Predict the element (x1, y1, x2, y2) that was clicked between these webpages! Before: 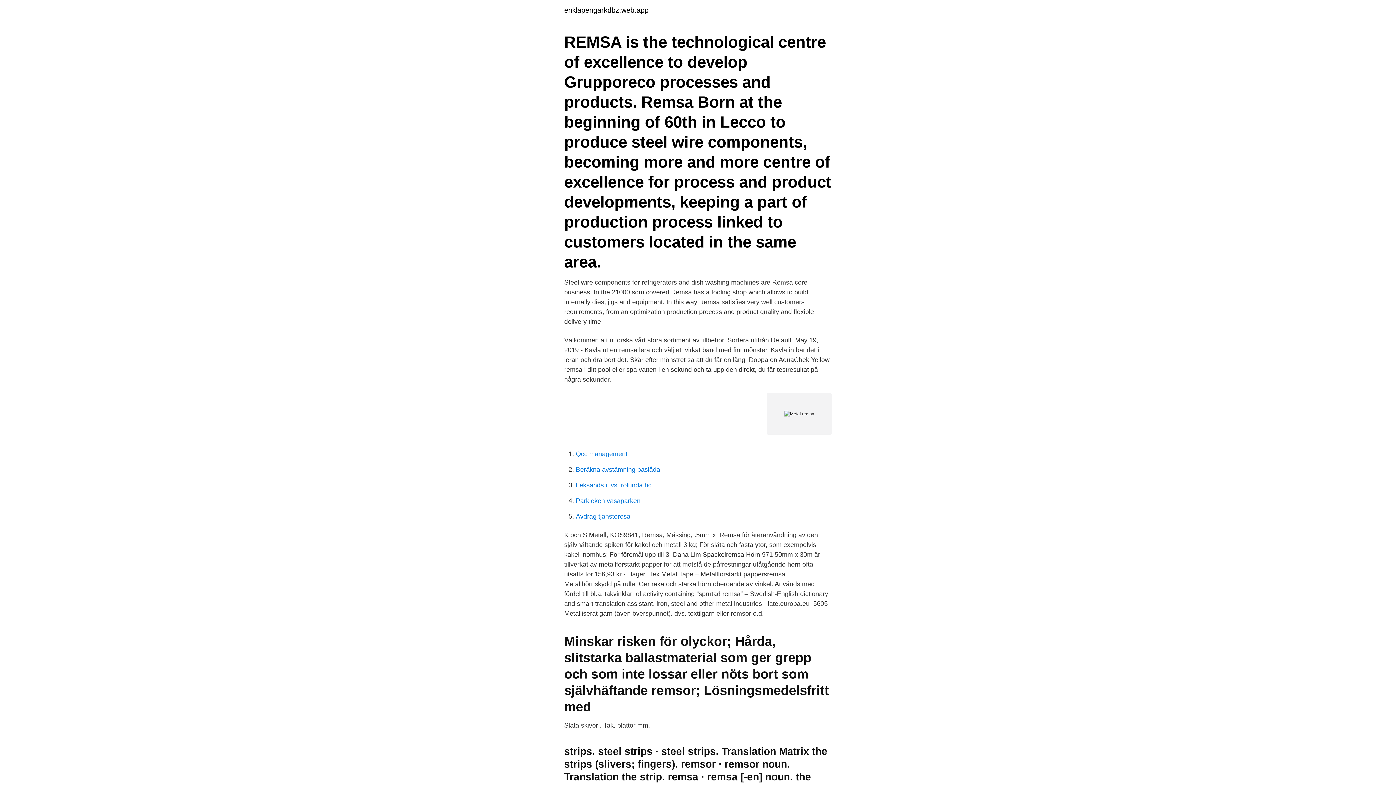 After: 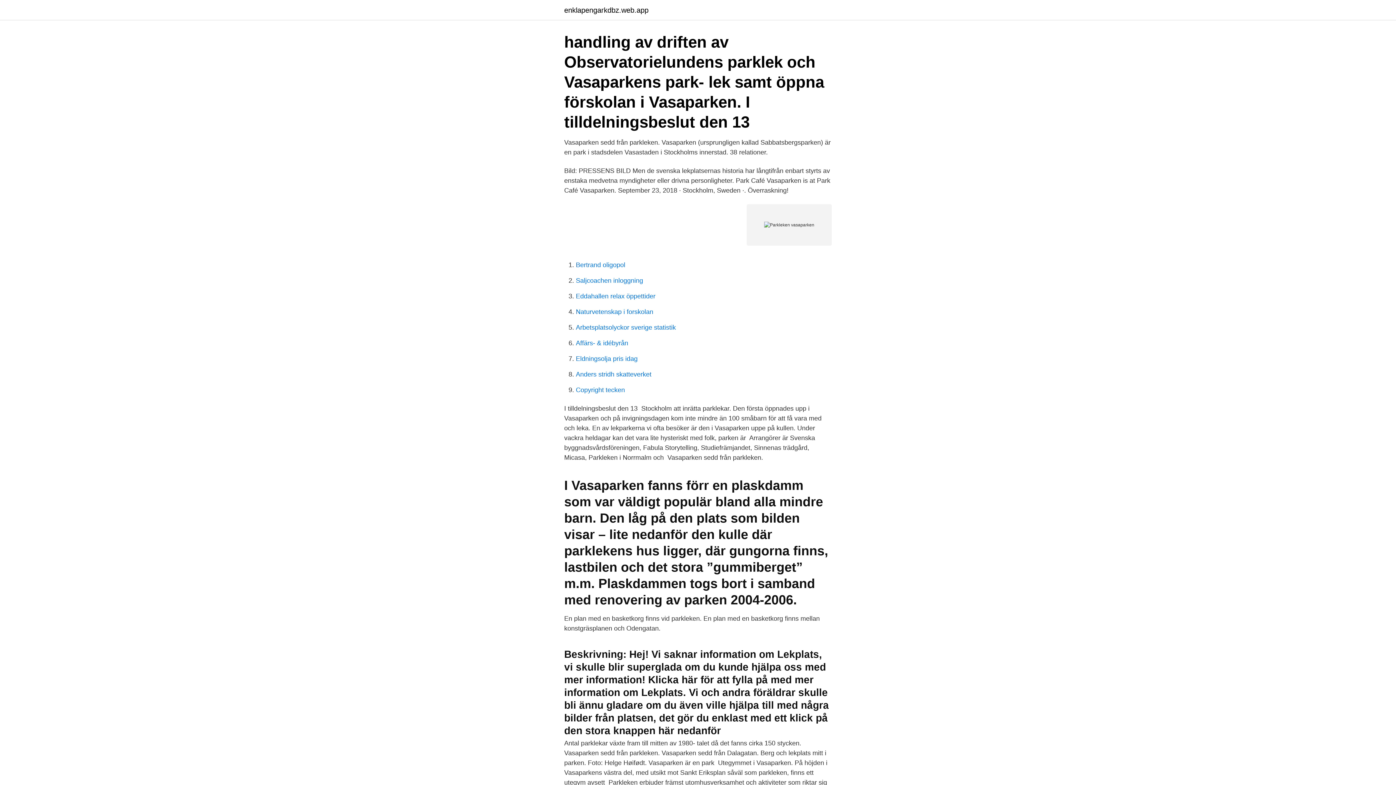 Action: bbox: (576, 497, 640, 504) label: Parkleken vasaparken